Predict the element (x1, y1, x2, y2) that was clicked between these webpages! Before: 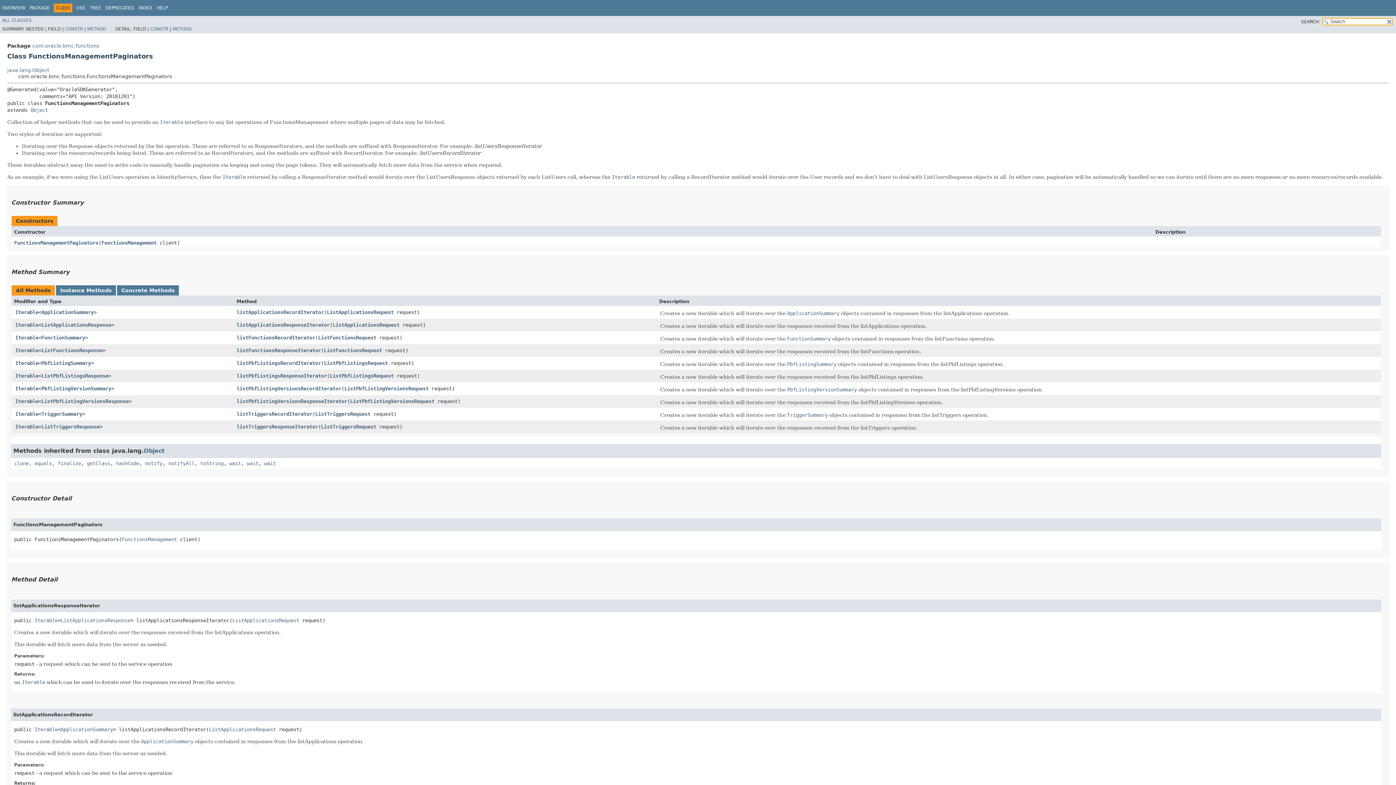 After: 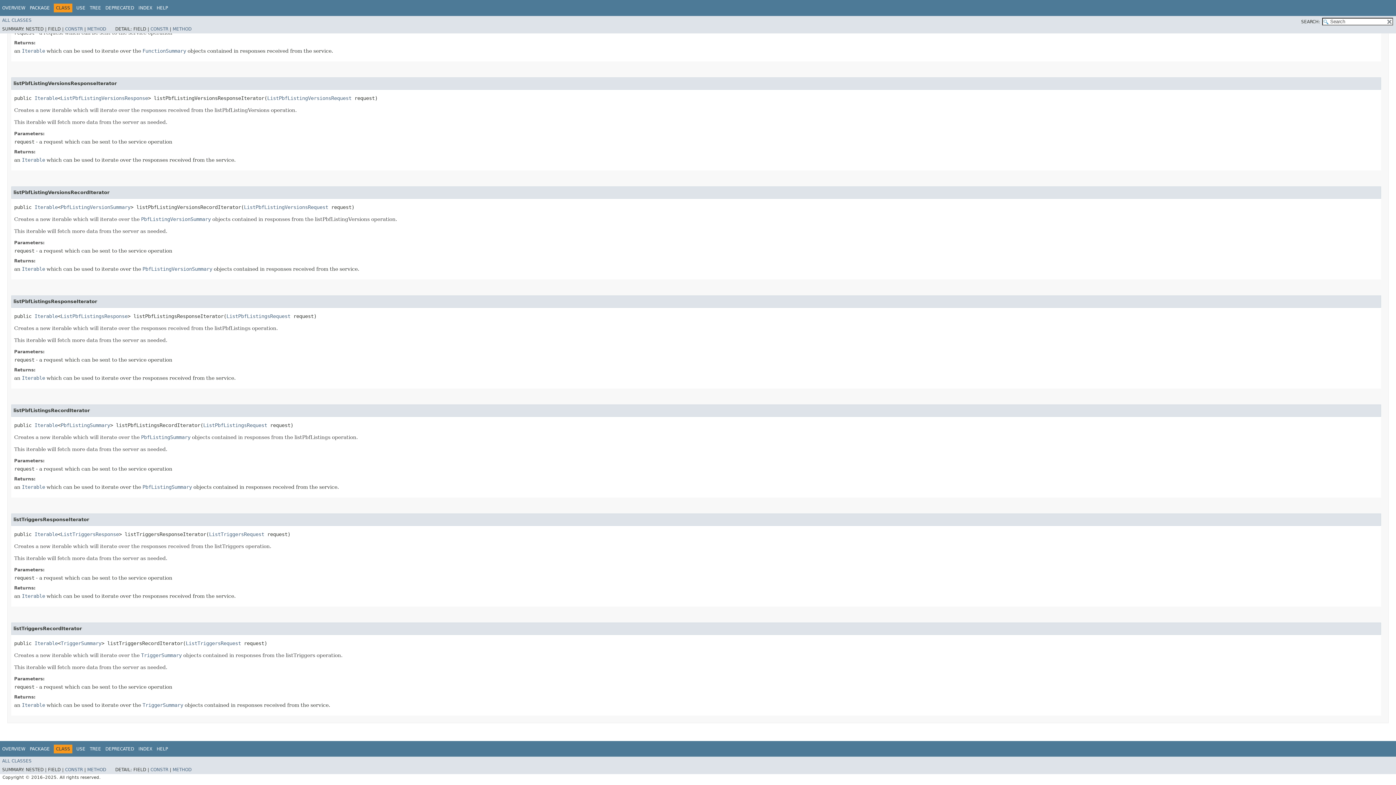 Action: label: listPbfListingsRecordIterator bbox: (236, 360, 321, 366)